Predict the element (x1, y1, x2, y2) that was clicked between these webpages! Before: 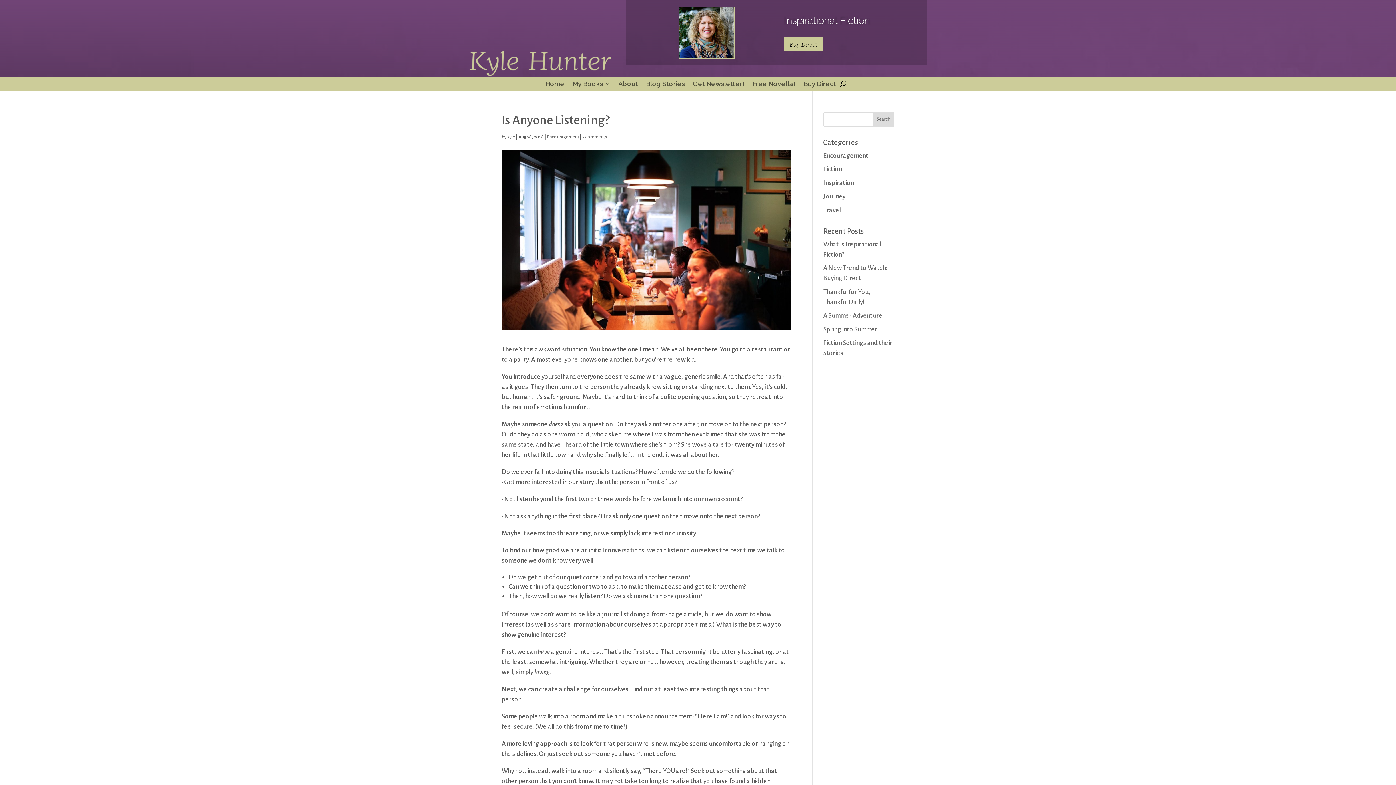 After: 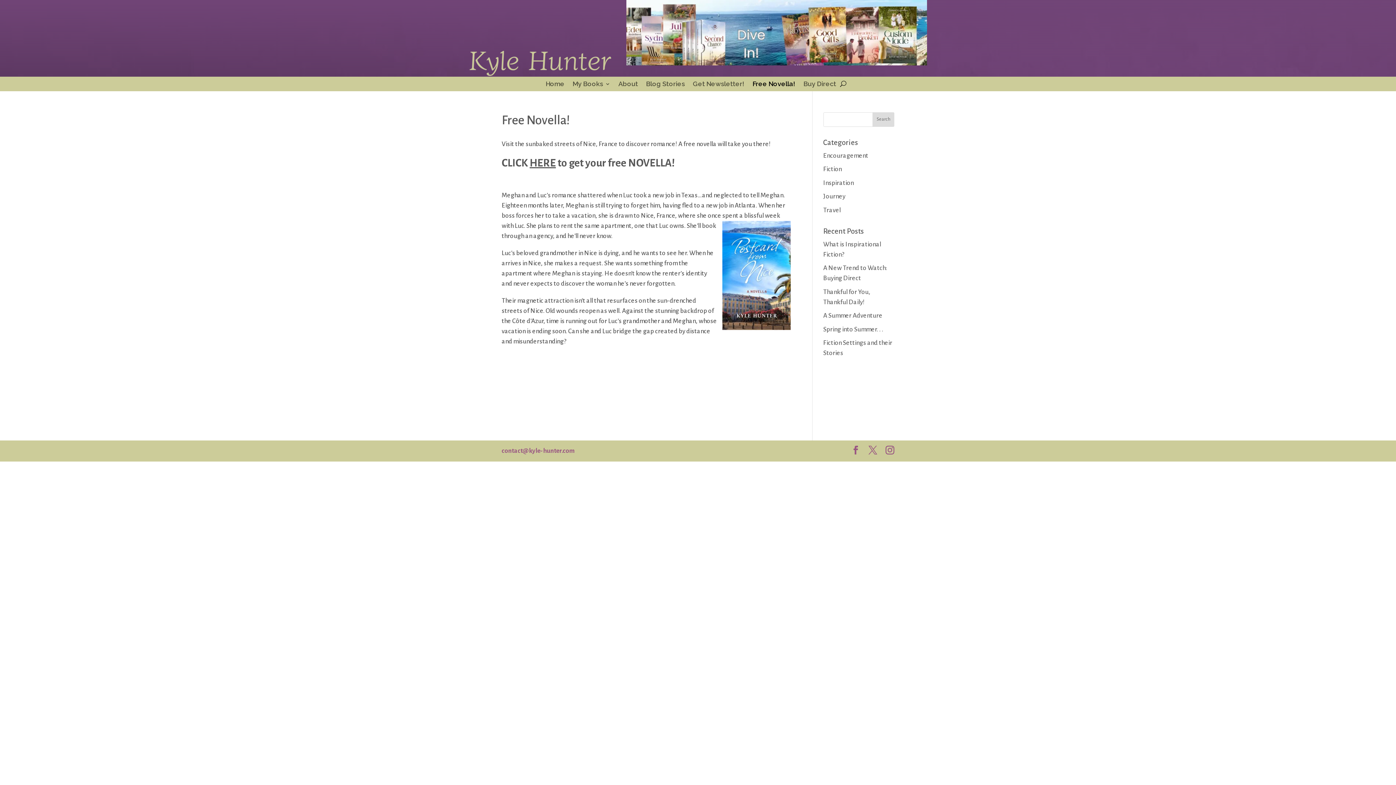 Action: label: Free Novella! bbox: (752, 81, 795, 89)